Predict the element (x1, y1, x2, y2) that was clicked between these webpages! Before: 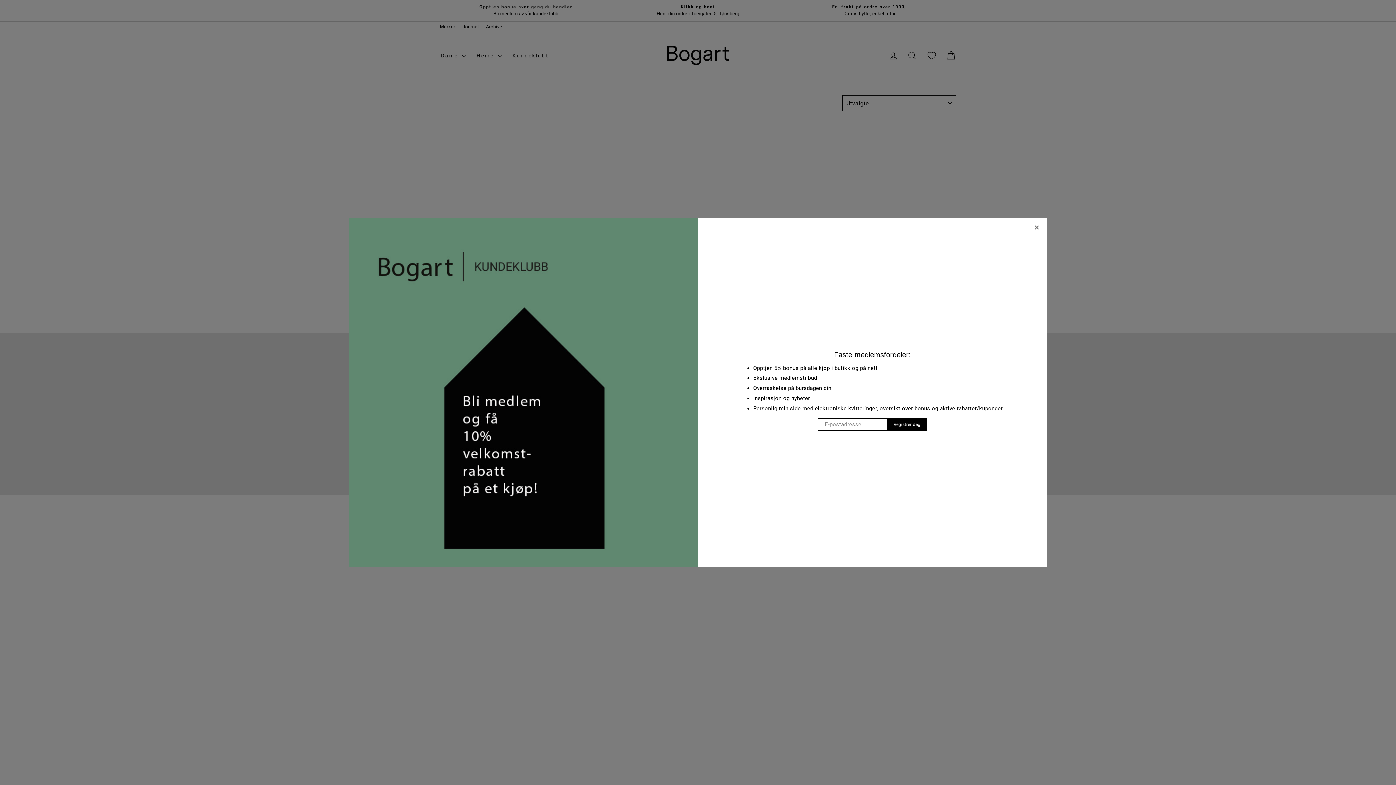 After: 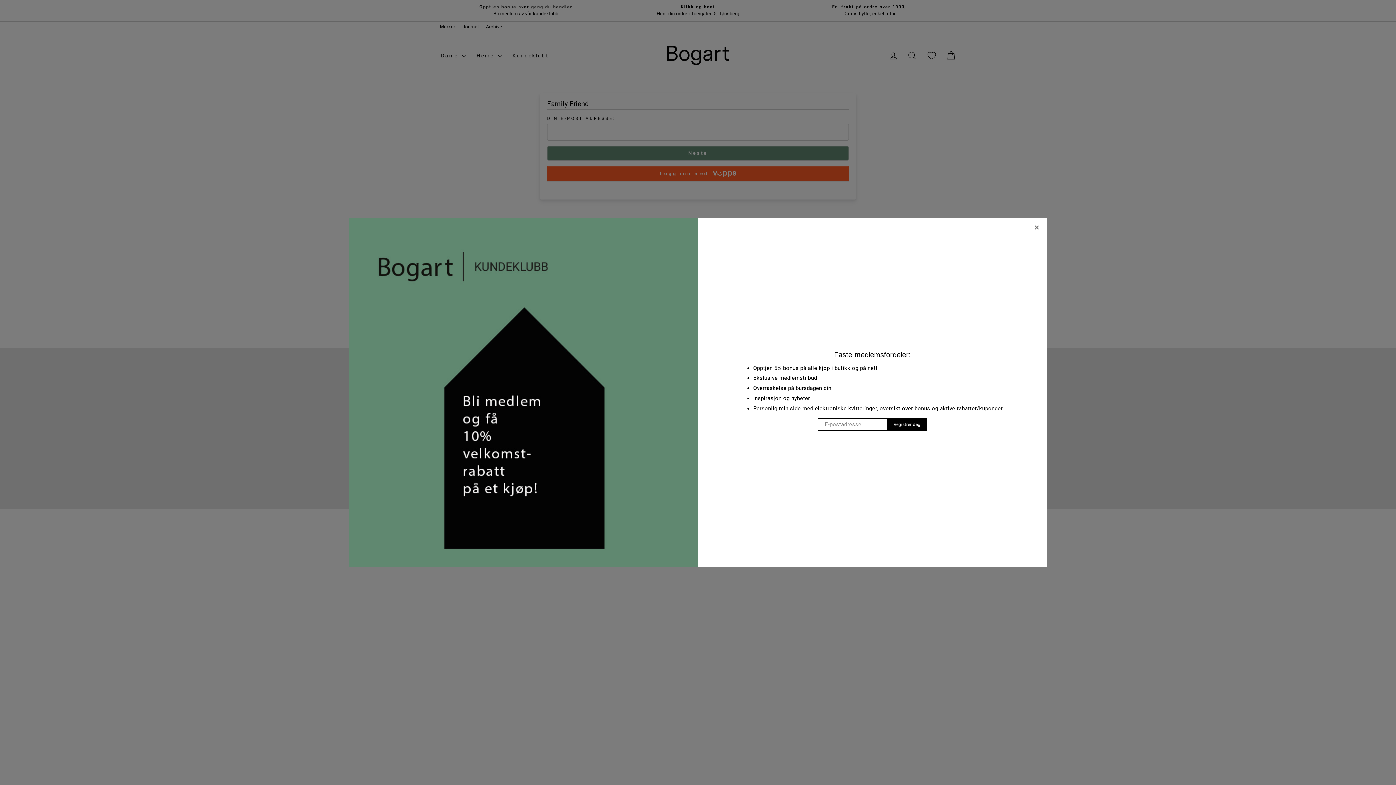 Action: label: Registrer deg bbox: (887, 418, 927, 430)